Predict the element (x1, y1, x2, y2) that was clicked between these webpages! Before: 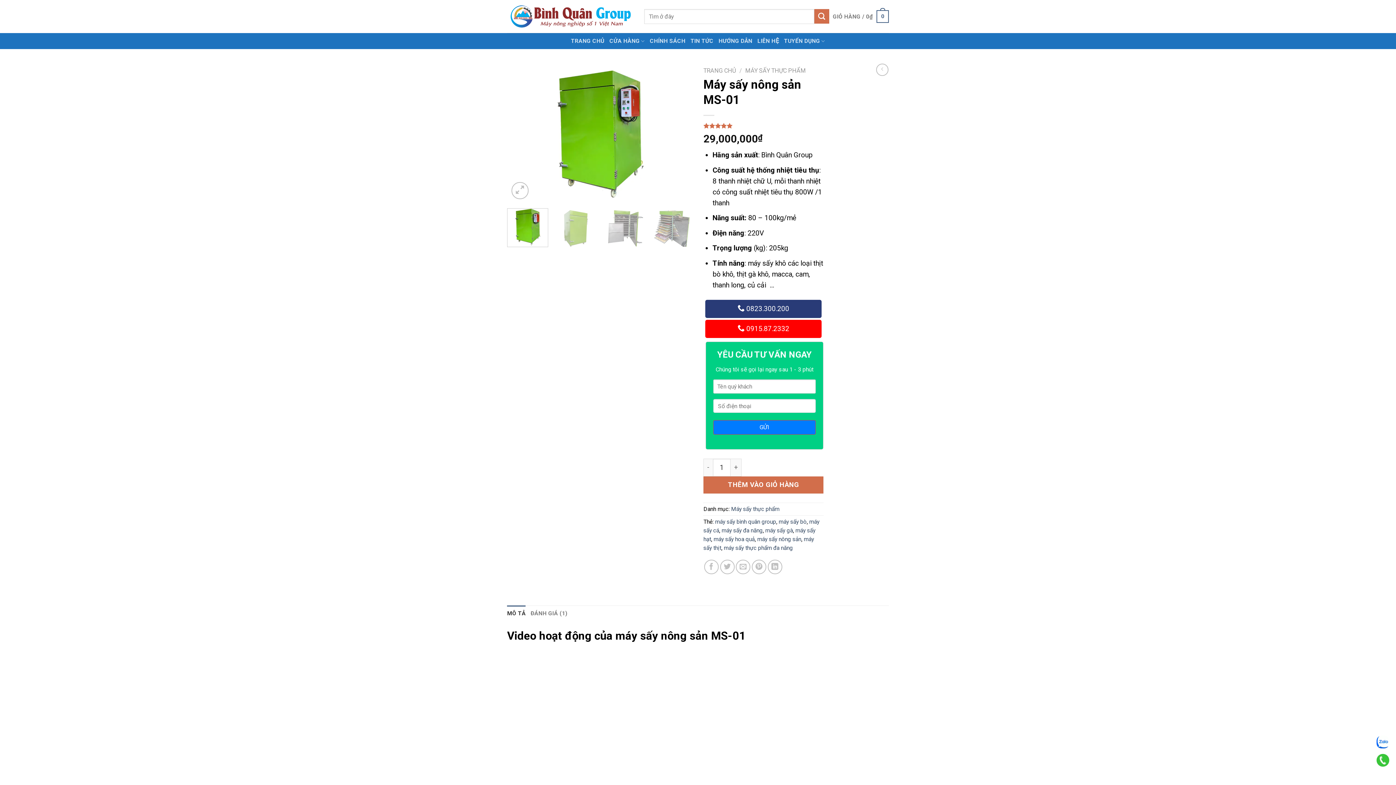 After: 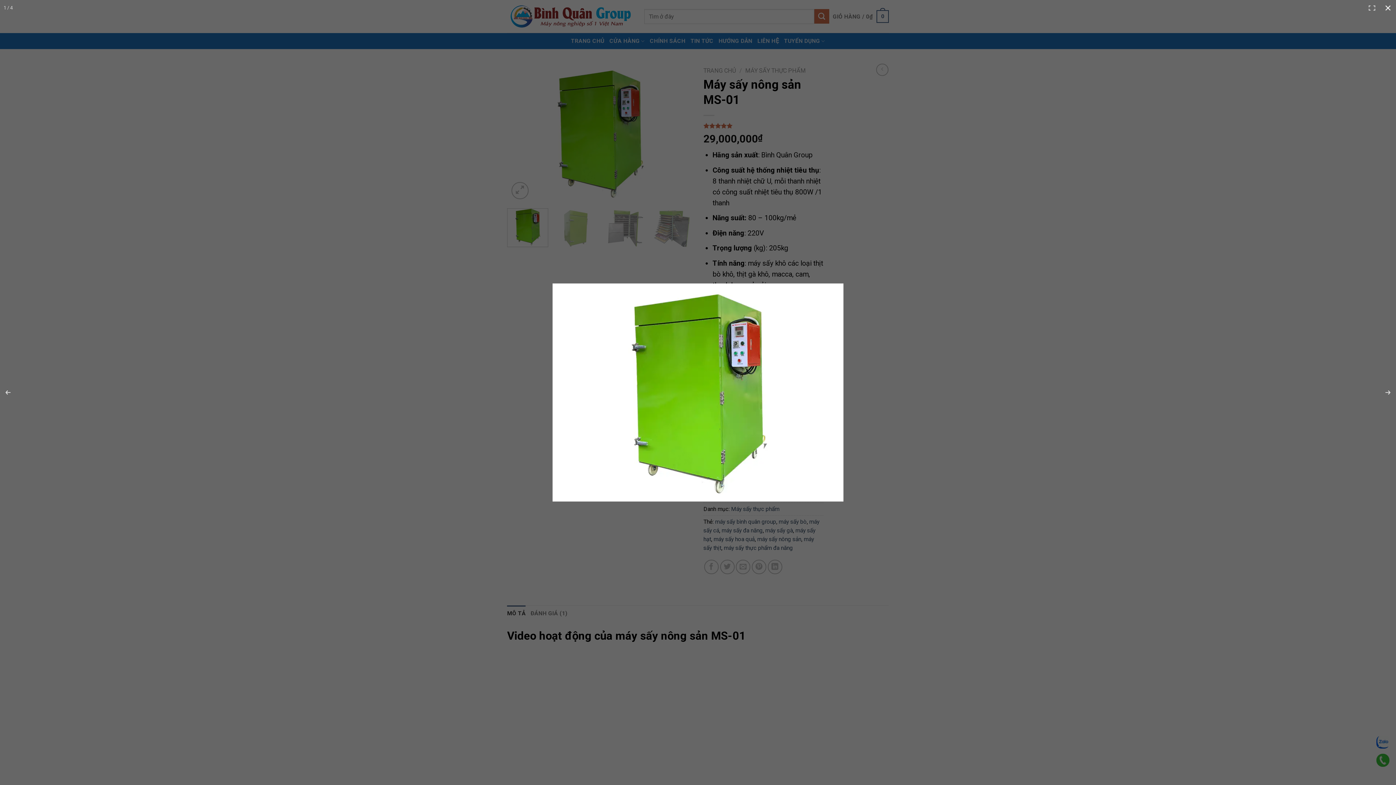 Action: bbox: (507, 128, 692, 136)